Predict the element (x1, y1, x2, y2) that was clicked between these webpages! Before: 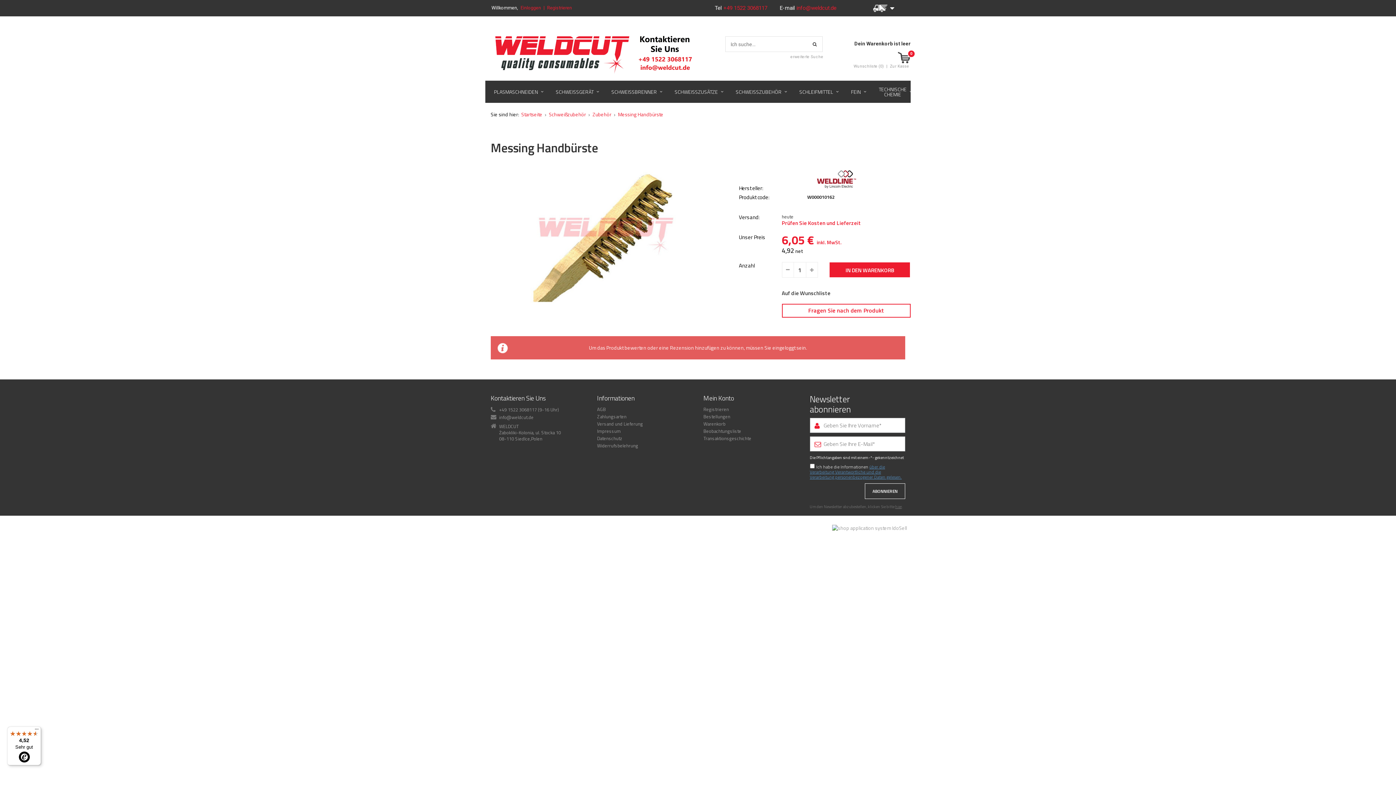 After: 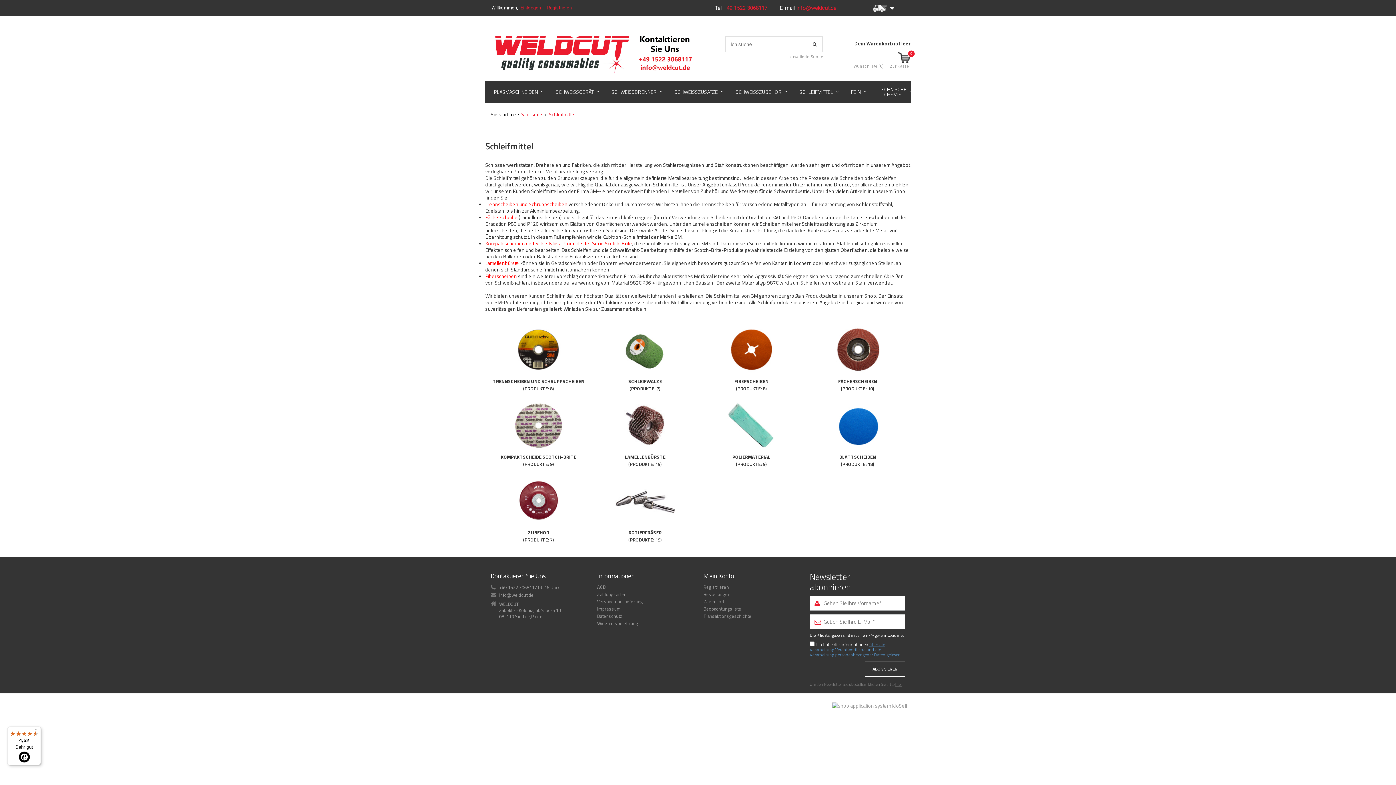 Action: bbox: (790, 80, 842, 102) label: SCHLEIFMITTEL